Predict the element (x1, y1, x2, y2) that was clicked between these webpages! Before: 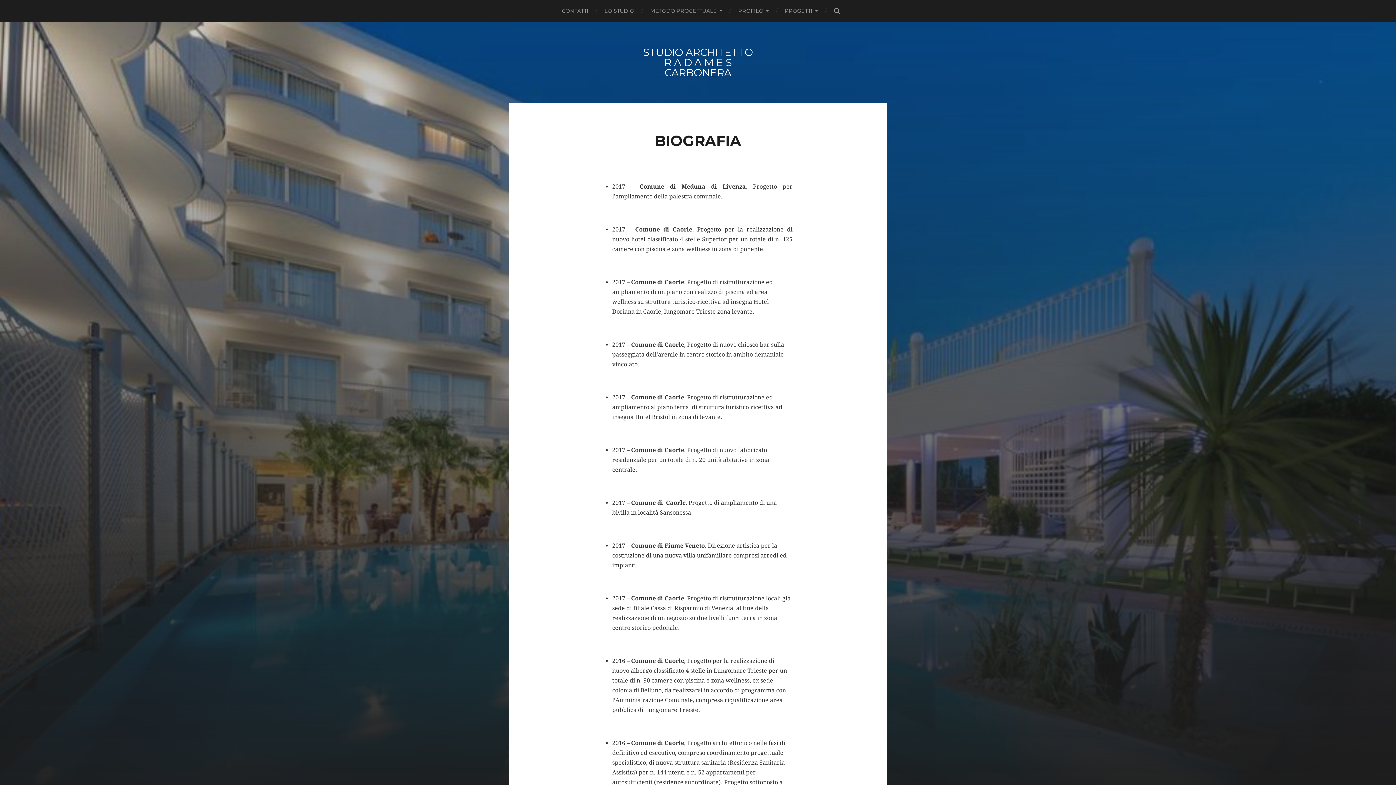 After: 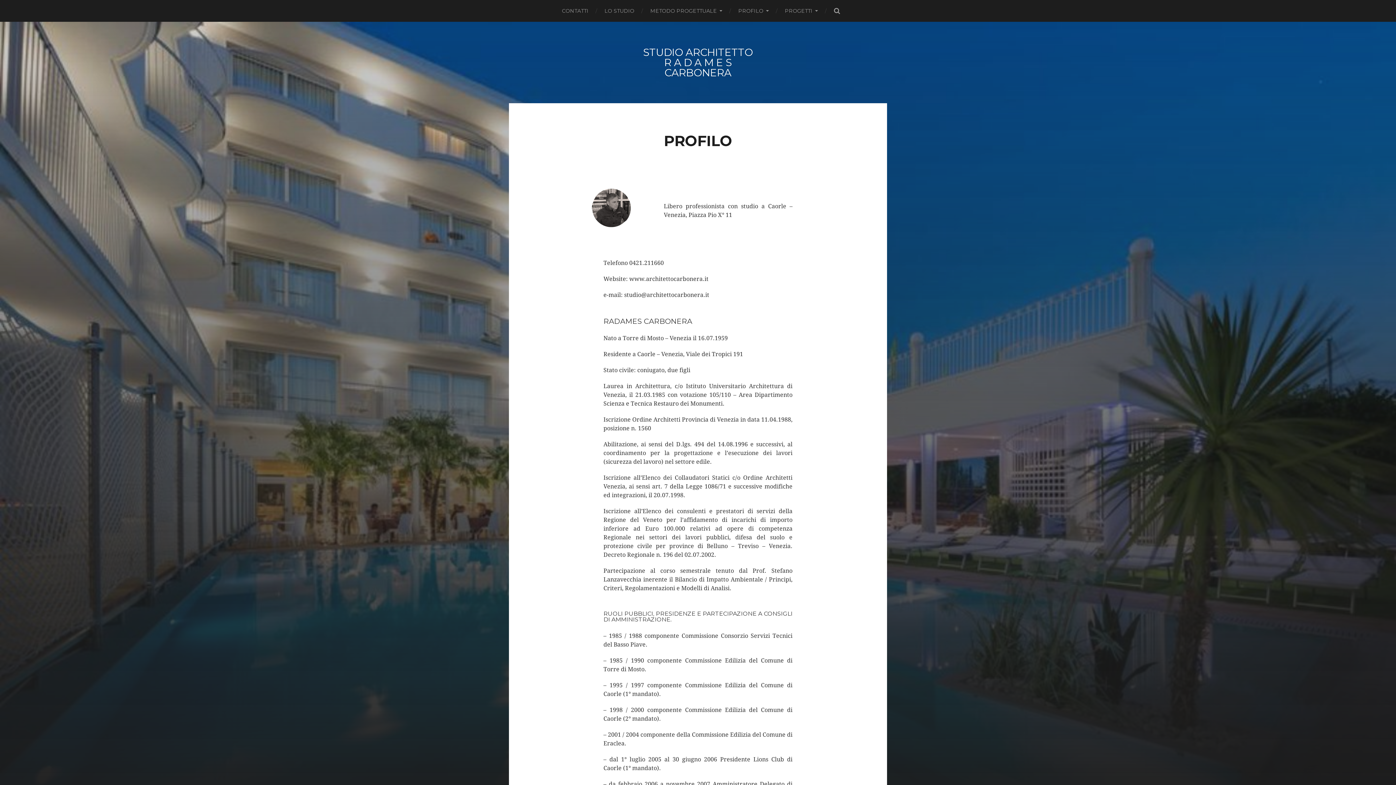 Action: bbox: (738, 0, 769, 21) label: PROFILO